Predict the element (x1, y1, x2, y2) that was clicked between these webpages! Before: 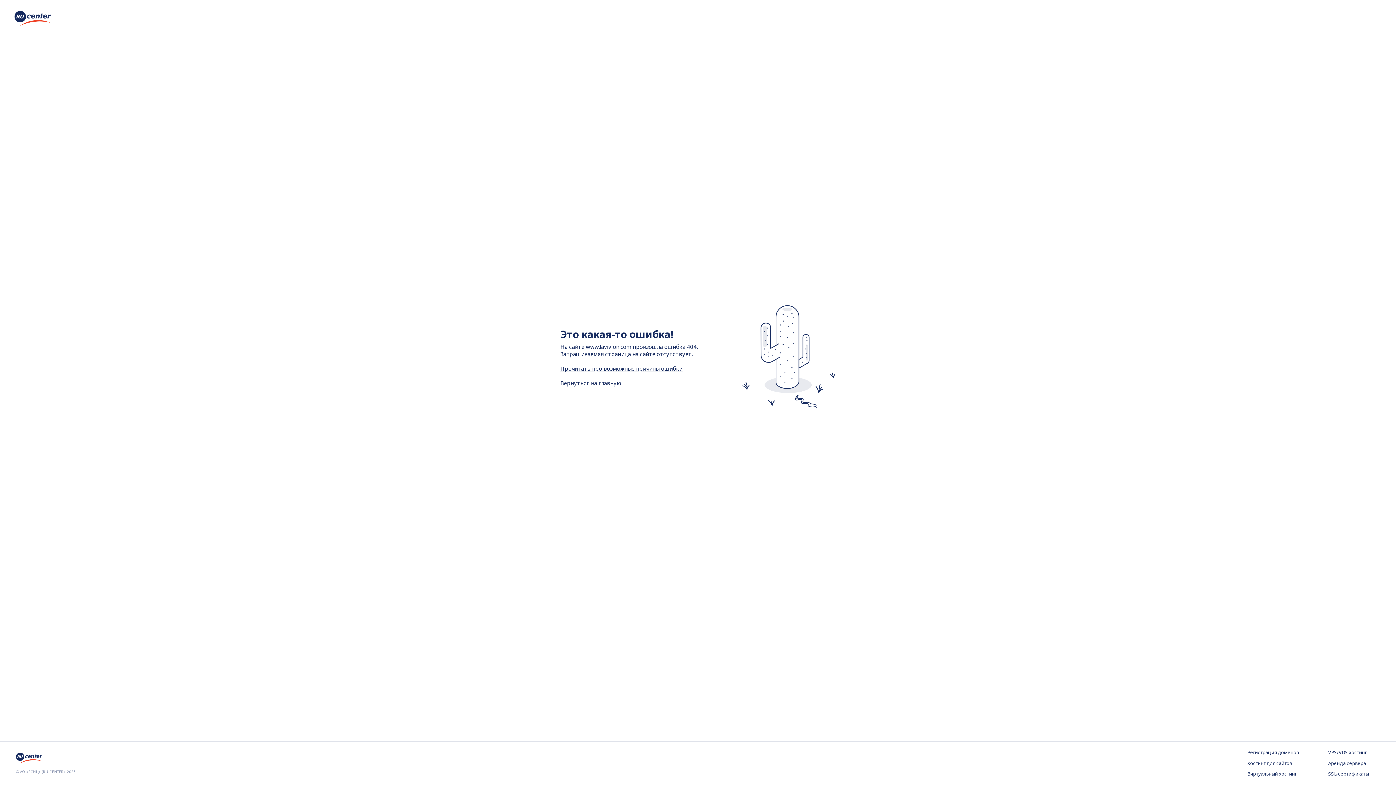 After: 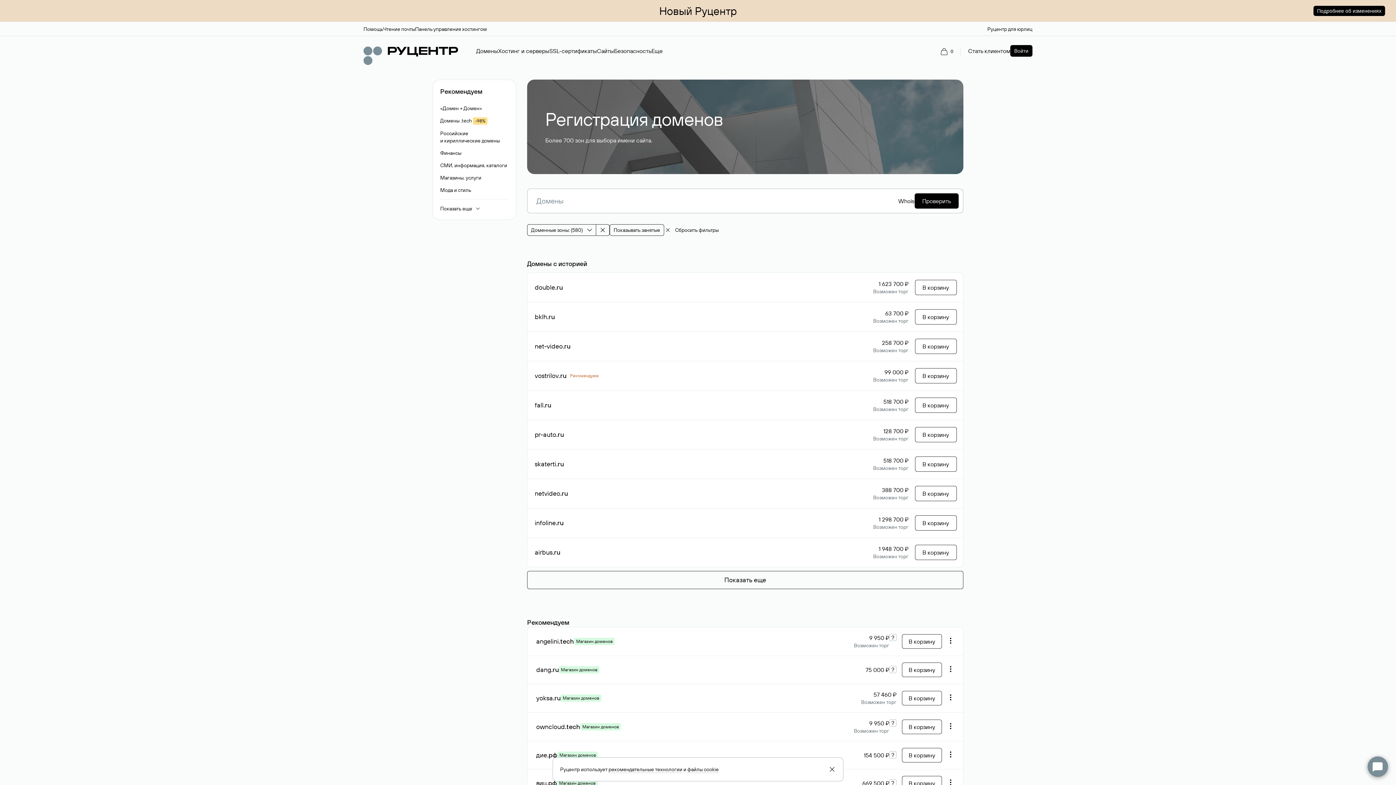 Action: bbox: (1247, 749, 1299, 756) label: Регистрация доменов